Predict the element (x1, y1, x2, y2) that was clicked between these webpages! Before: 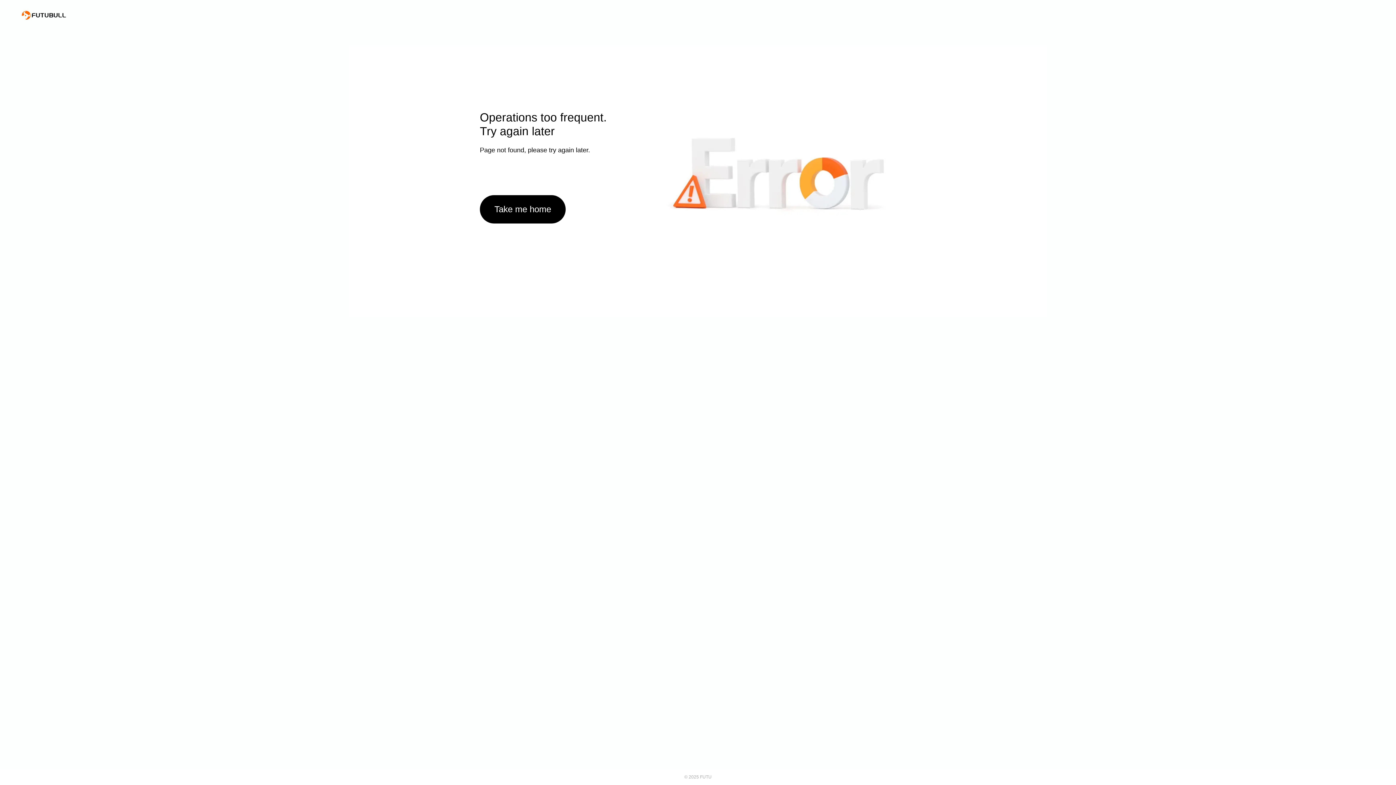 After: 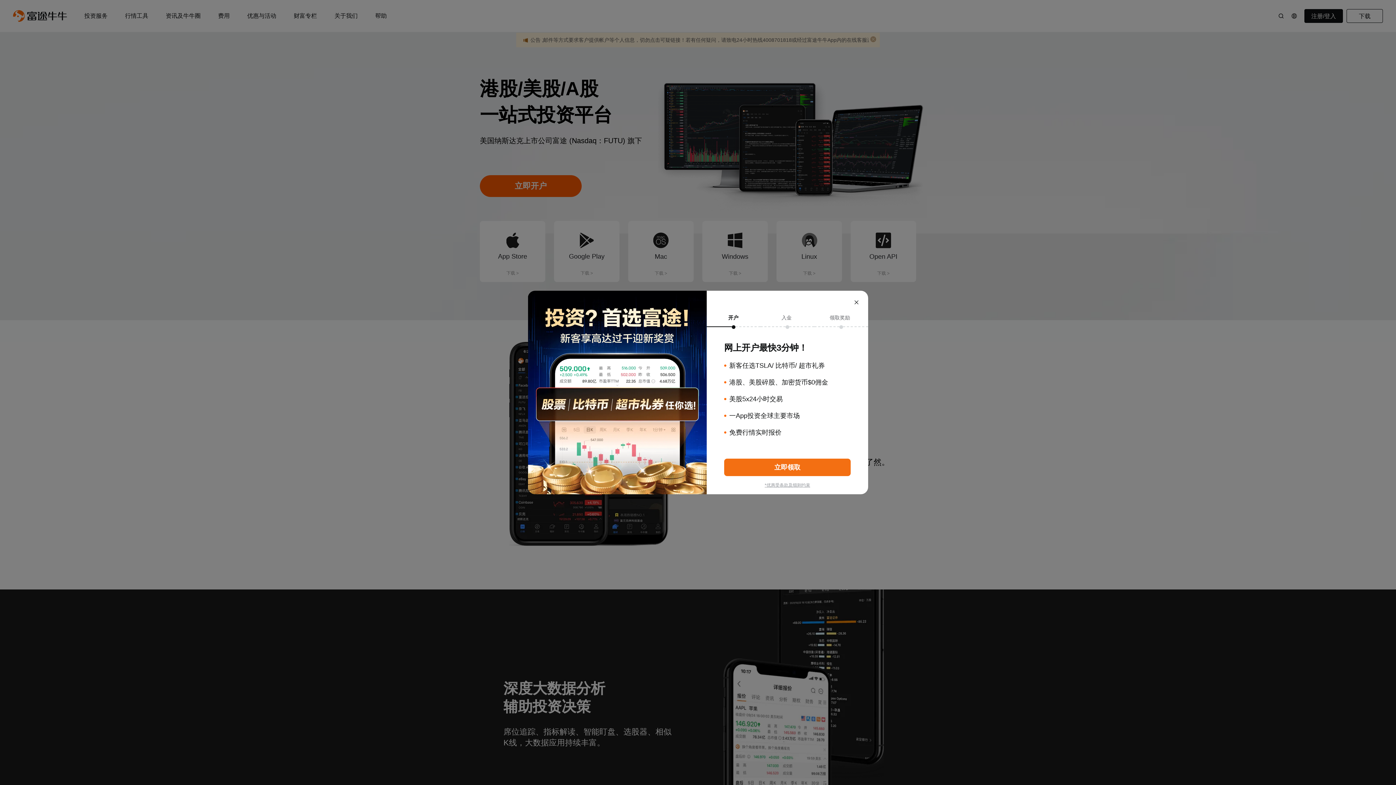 Action: bbox: (21, 10, 66, 19)